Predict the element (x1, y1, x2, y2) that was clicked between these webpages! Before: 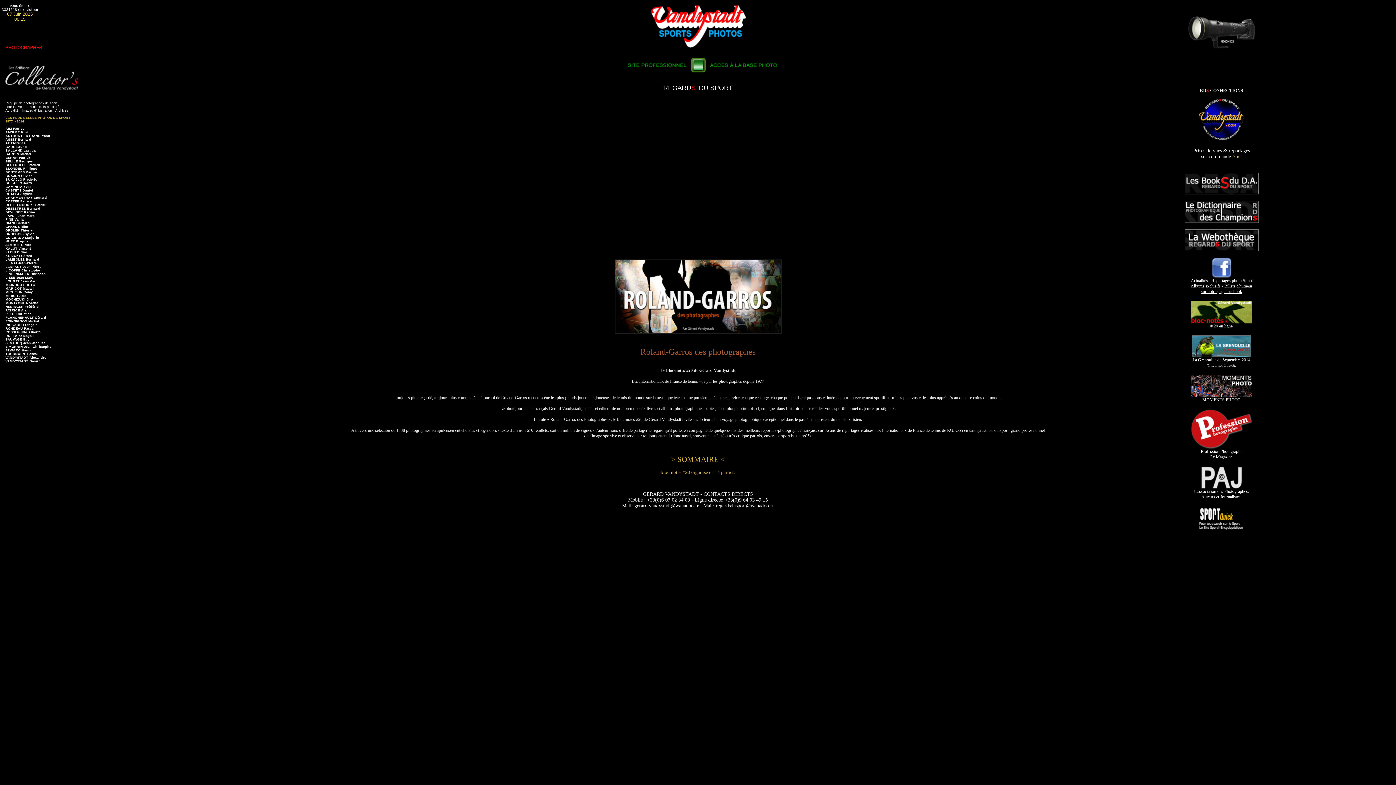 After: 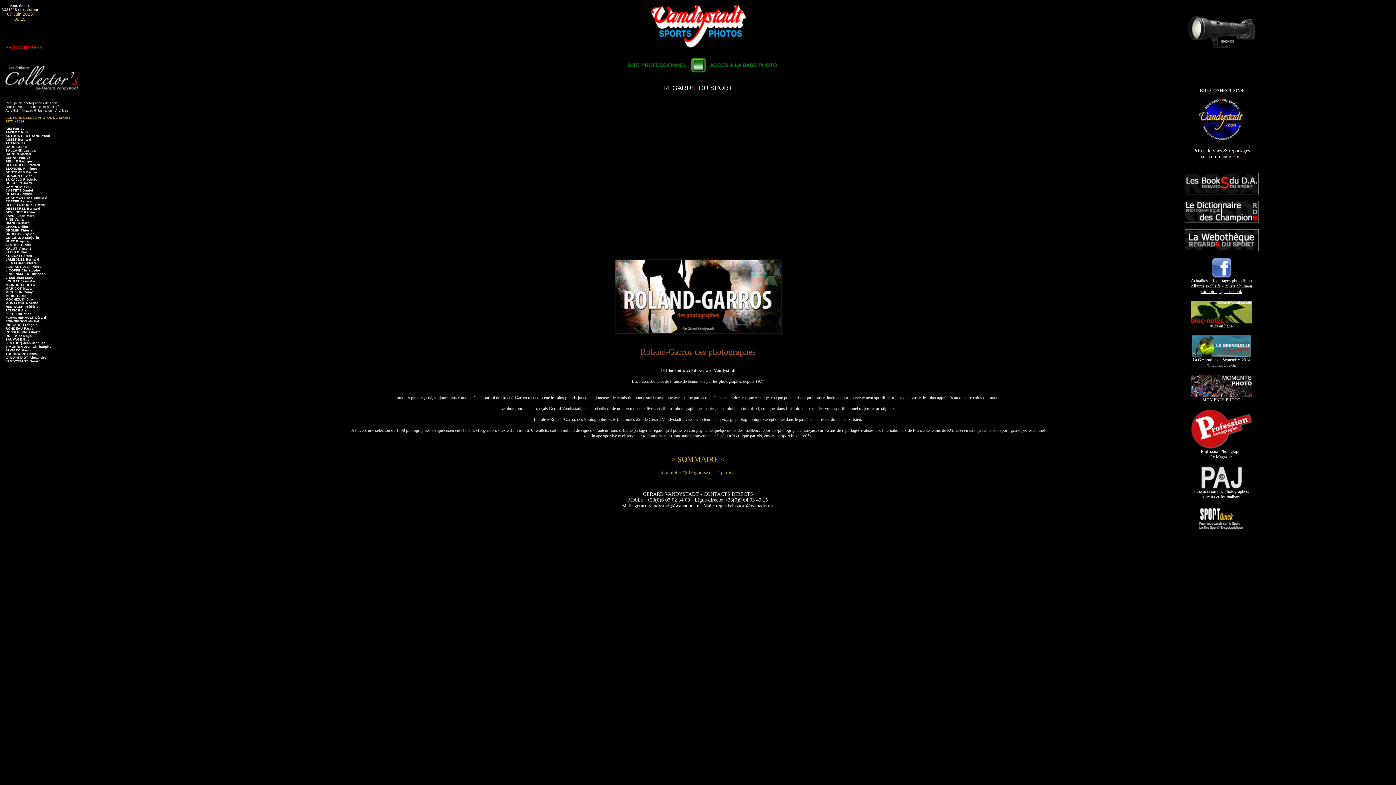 Action: bbox: (1191, 445, 1252, 459) label: 
Profession Photographe
Le Magazine